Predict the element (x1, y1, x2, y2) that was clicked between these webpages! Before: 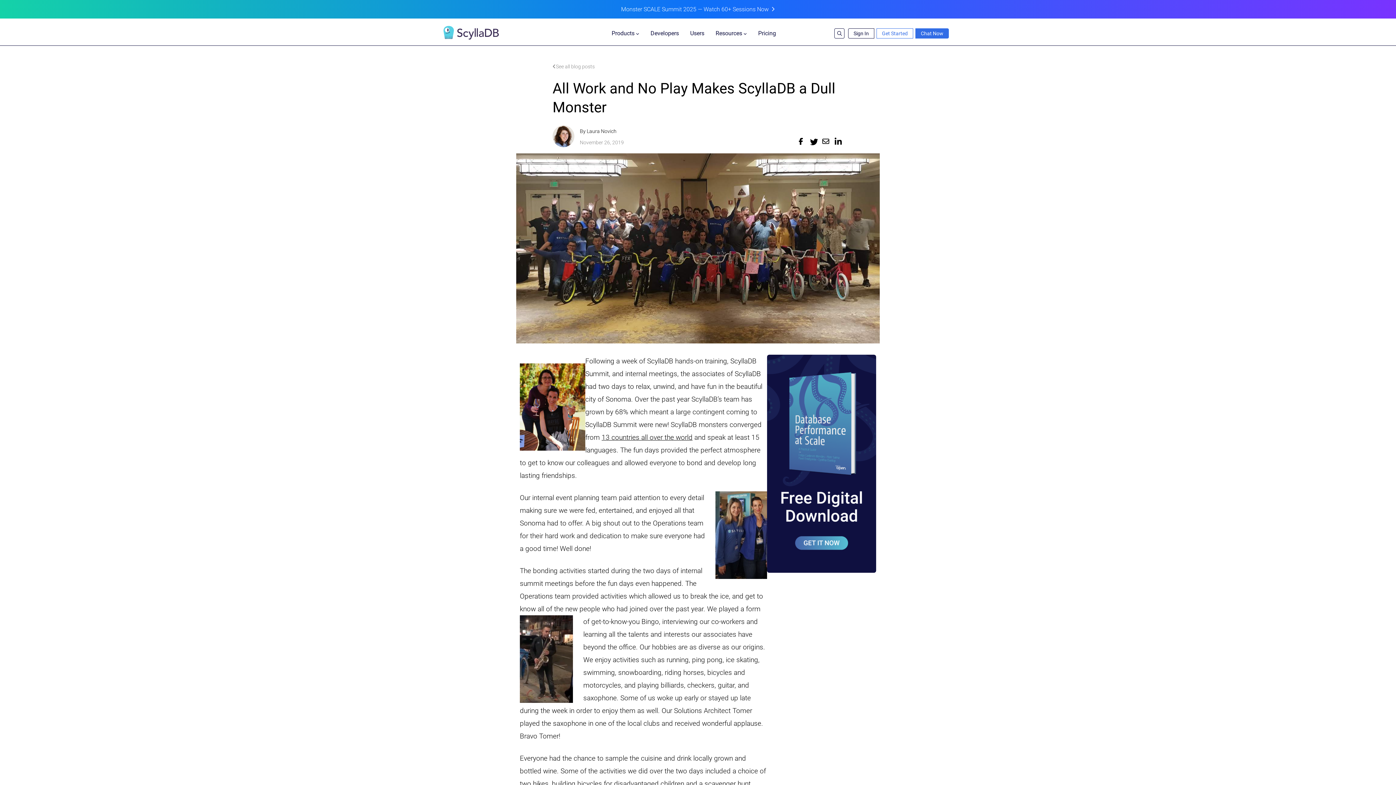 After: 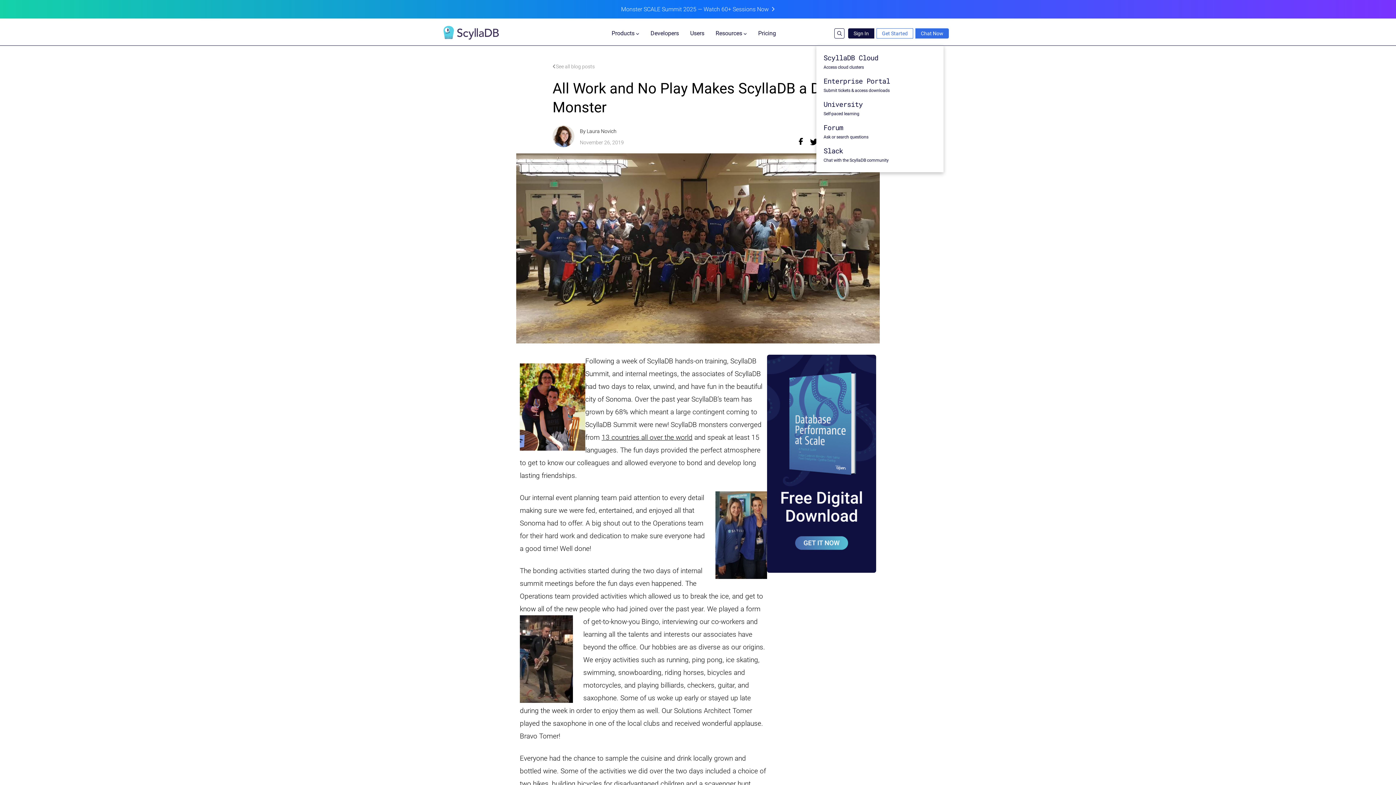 Action: label: Sign In bbox: (848, 28, 874, 38)